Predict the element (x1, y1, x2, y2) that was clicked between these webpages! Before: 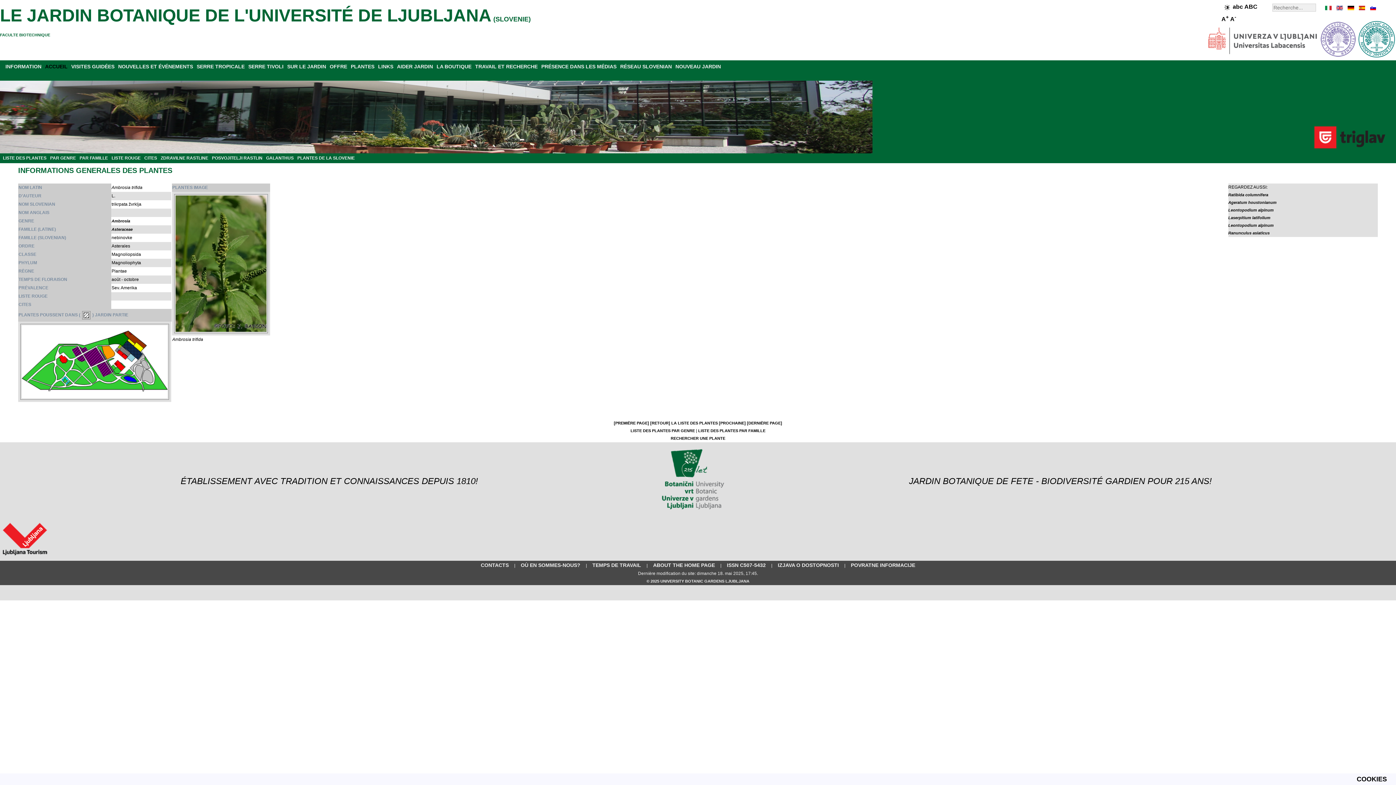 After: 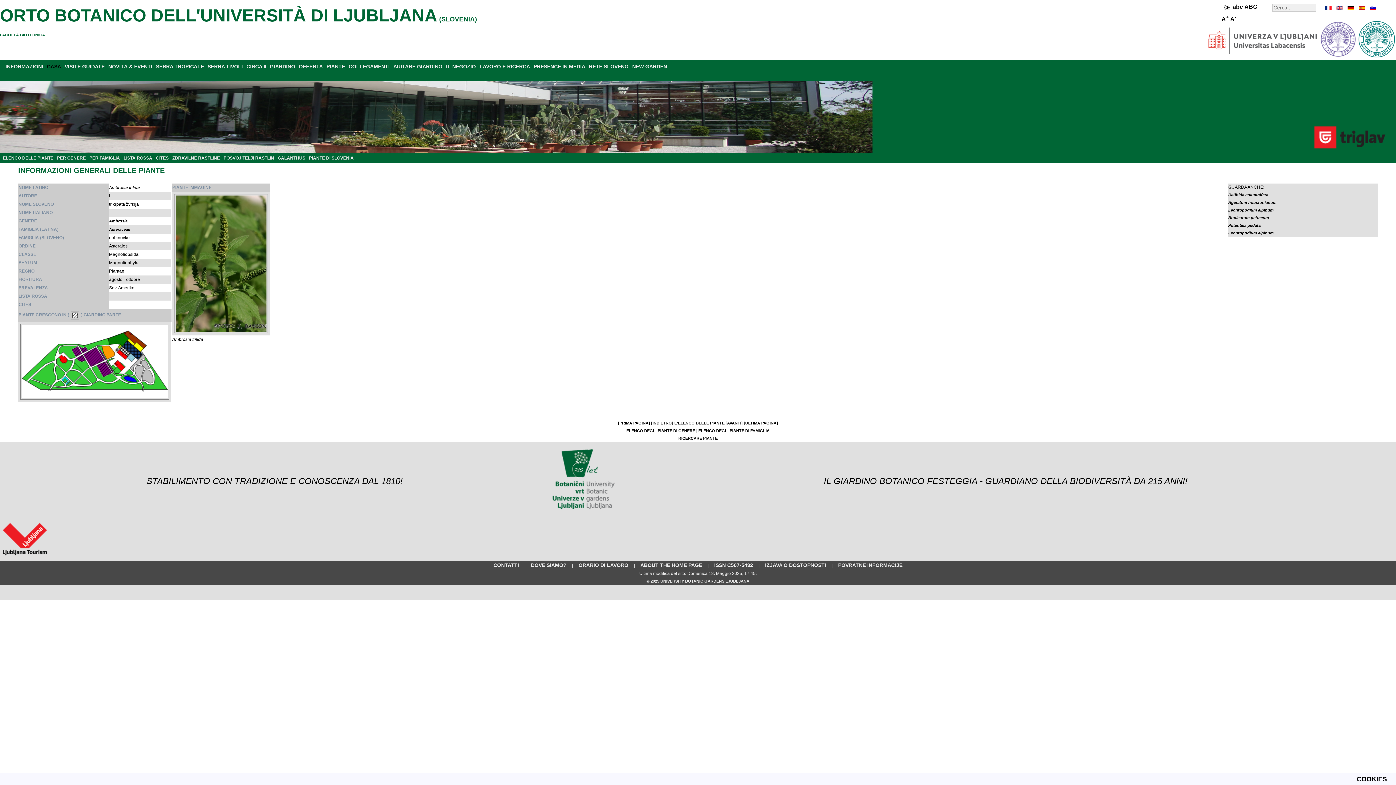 Action: bbox: (1325, 5, 1332, 10)